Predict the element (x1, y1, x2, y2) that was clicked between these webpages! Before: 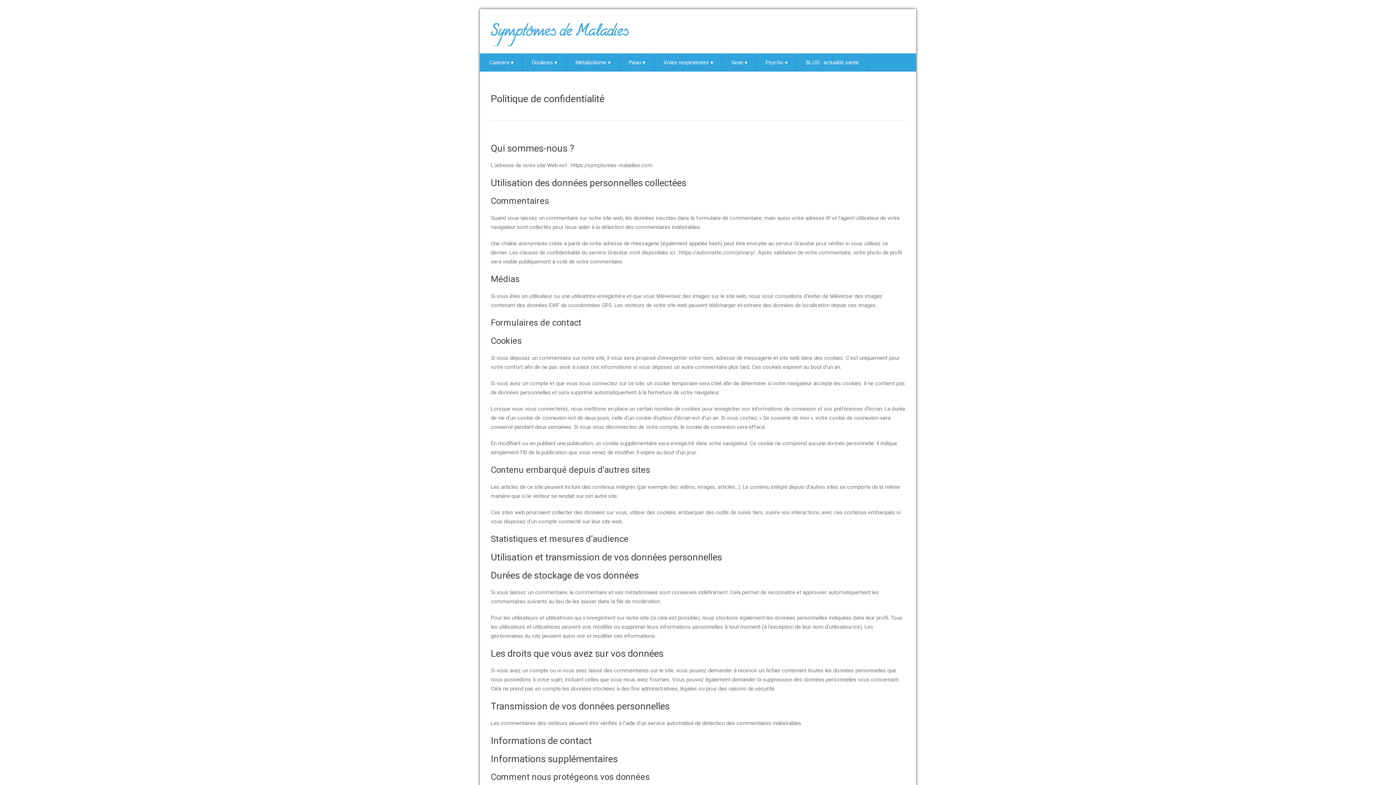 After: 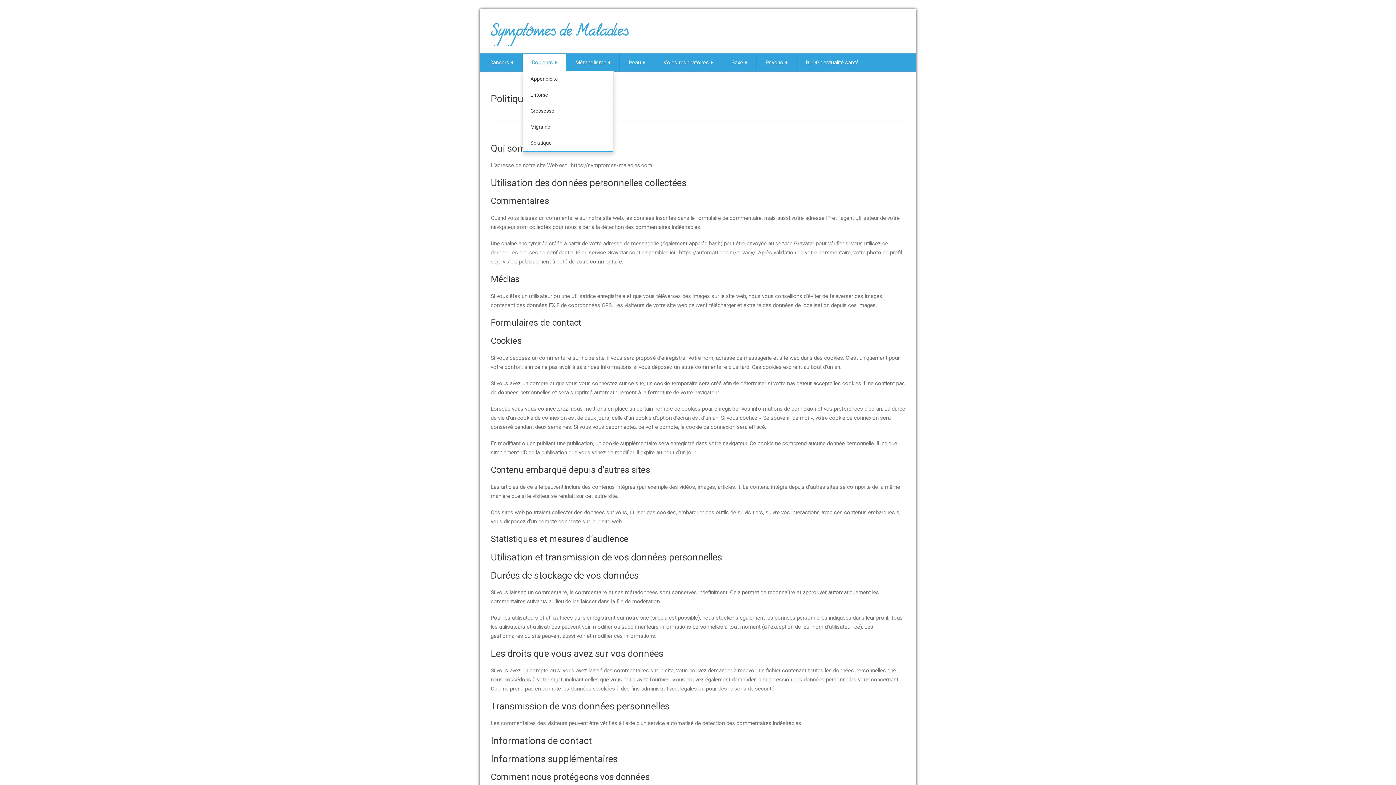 Action: bbox: (522, 53, 566, 71) label: Douleurs